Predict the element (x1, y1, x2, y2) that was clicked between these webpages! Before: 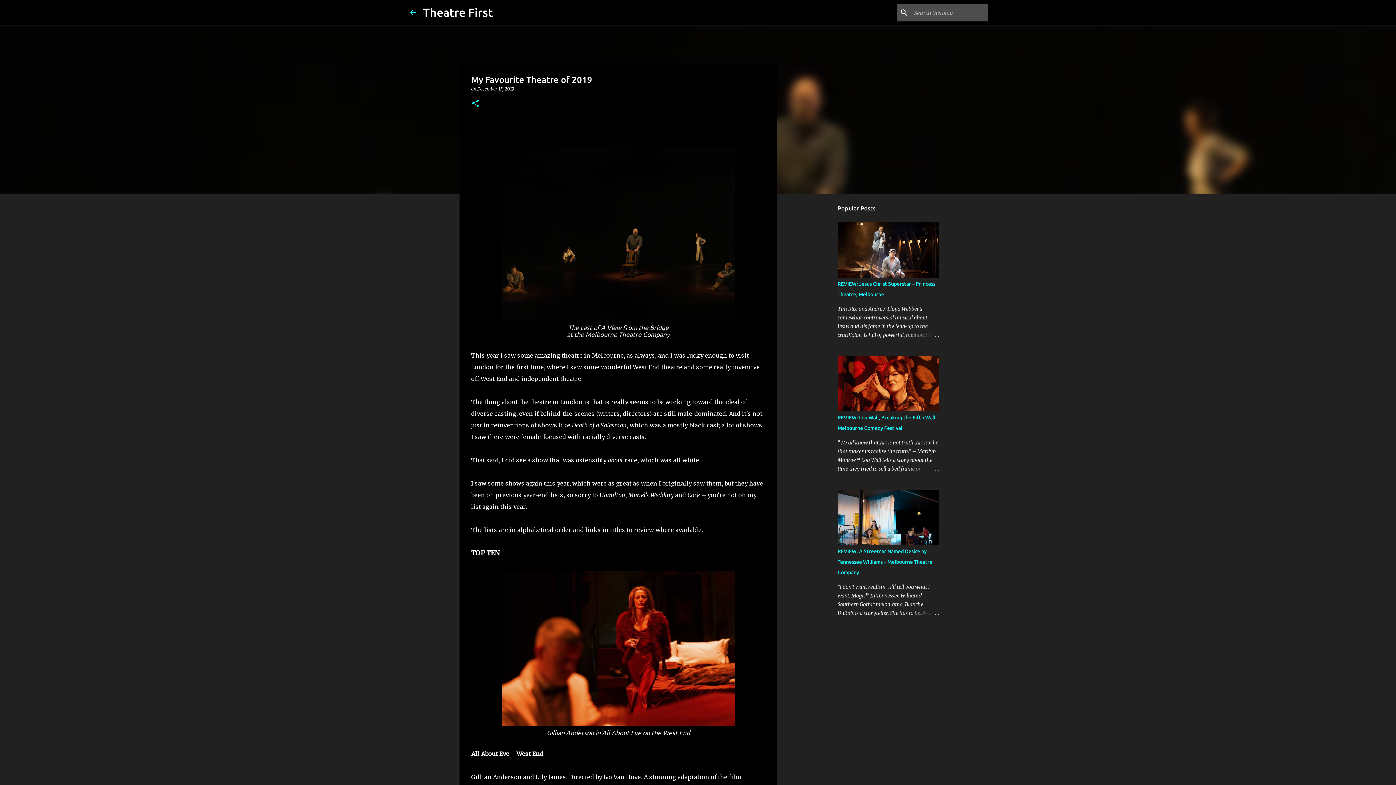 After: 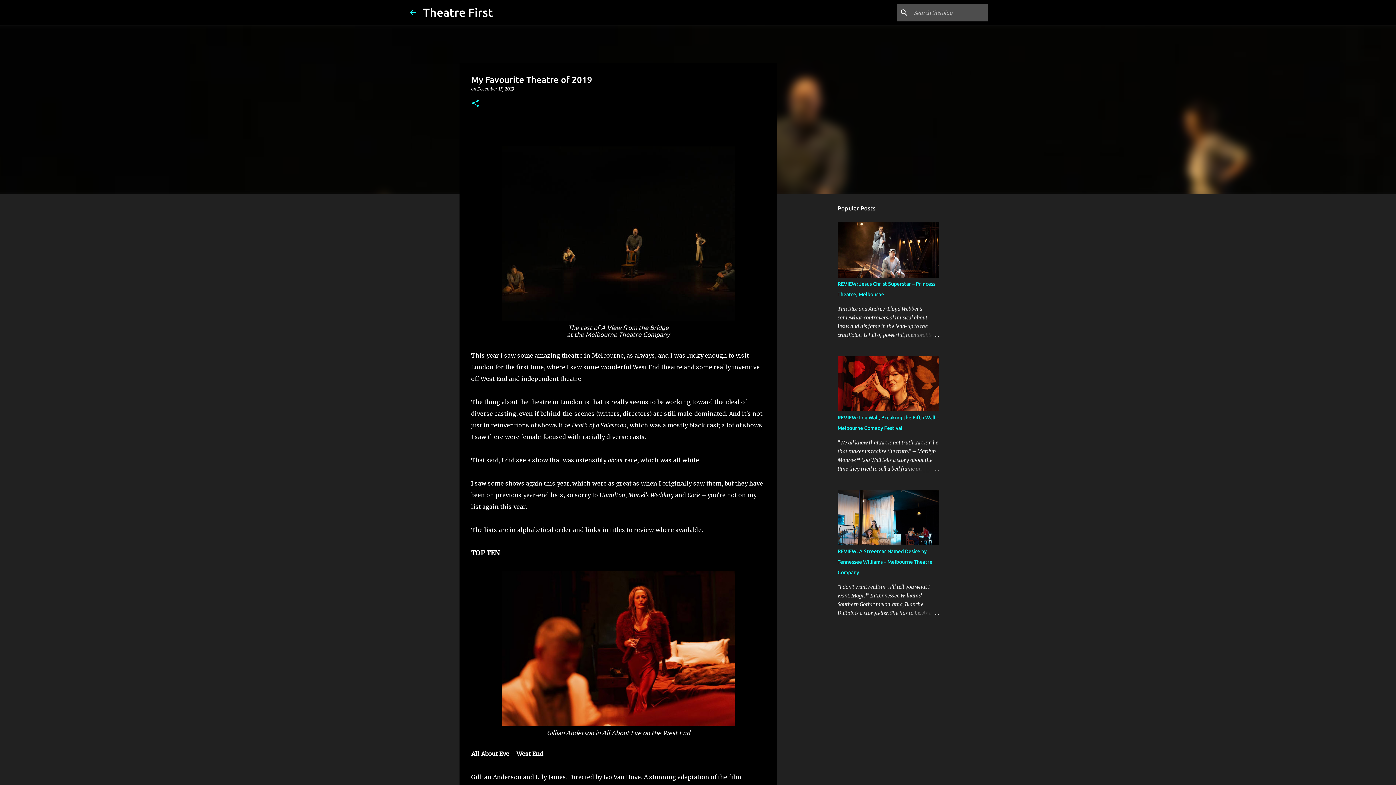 Action: bbox: (477, 86, 514, 91) label: December 15, 2019